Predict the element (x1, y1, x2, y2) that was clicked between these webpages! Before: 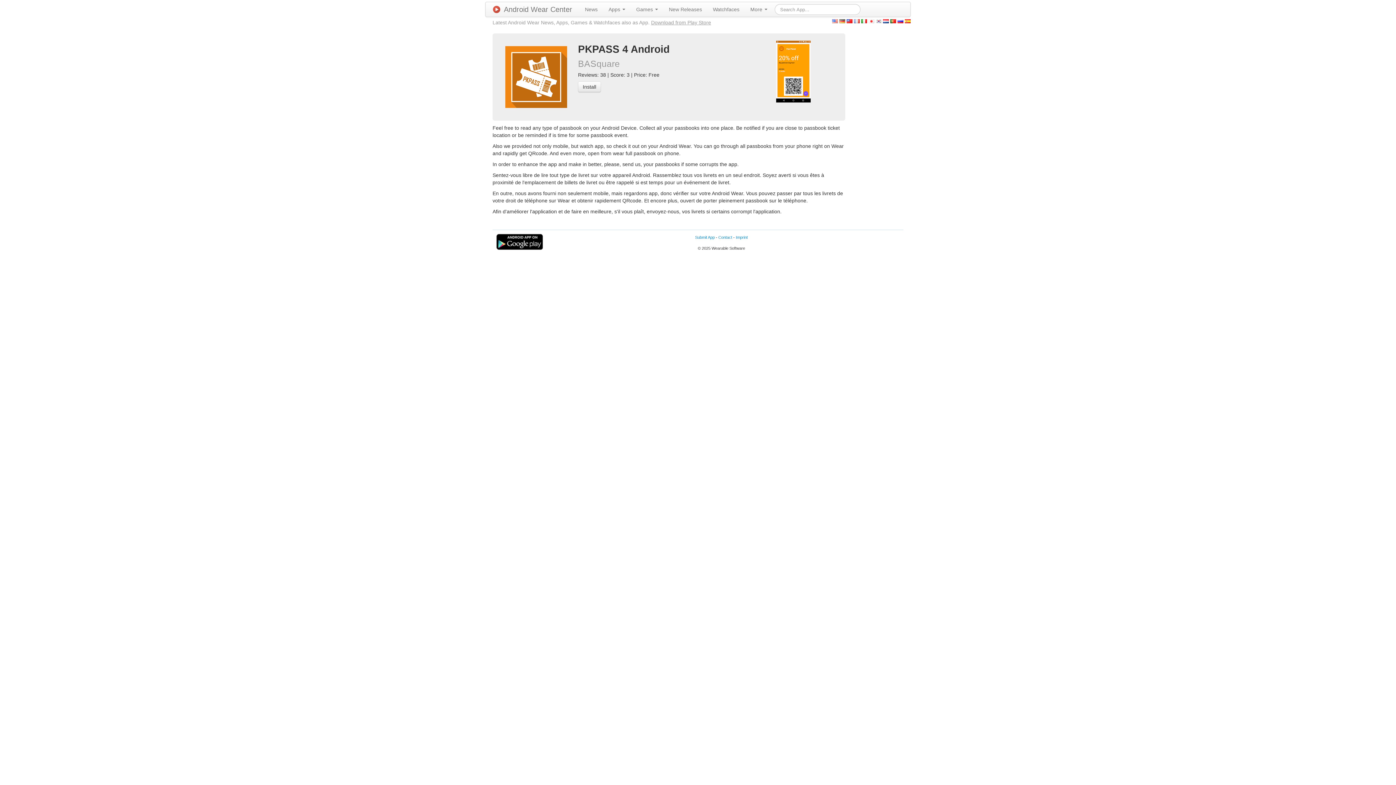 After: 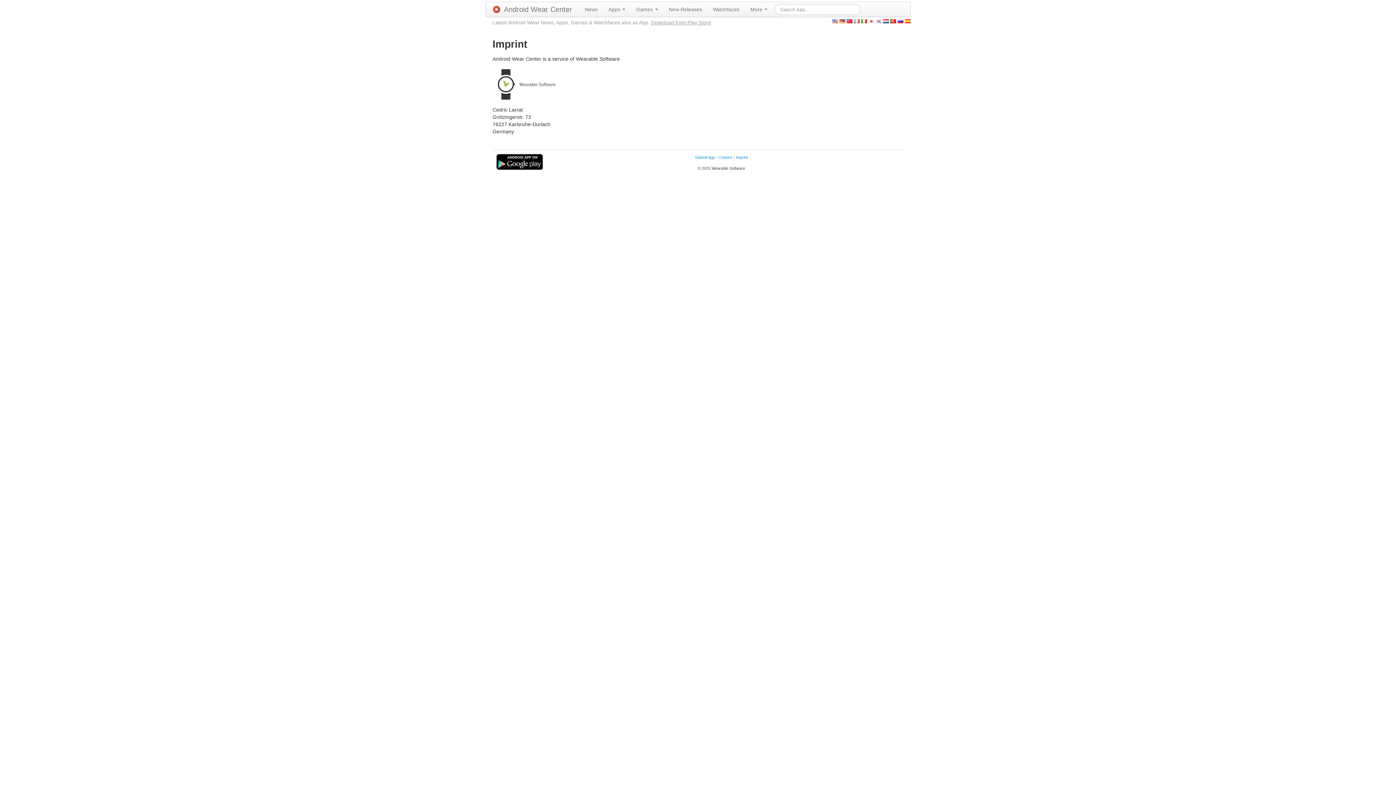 Action: bbox: (736, 235, 748, 239) label: Imprint